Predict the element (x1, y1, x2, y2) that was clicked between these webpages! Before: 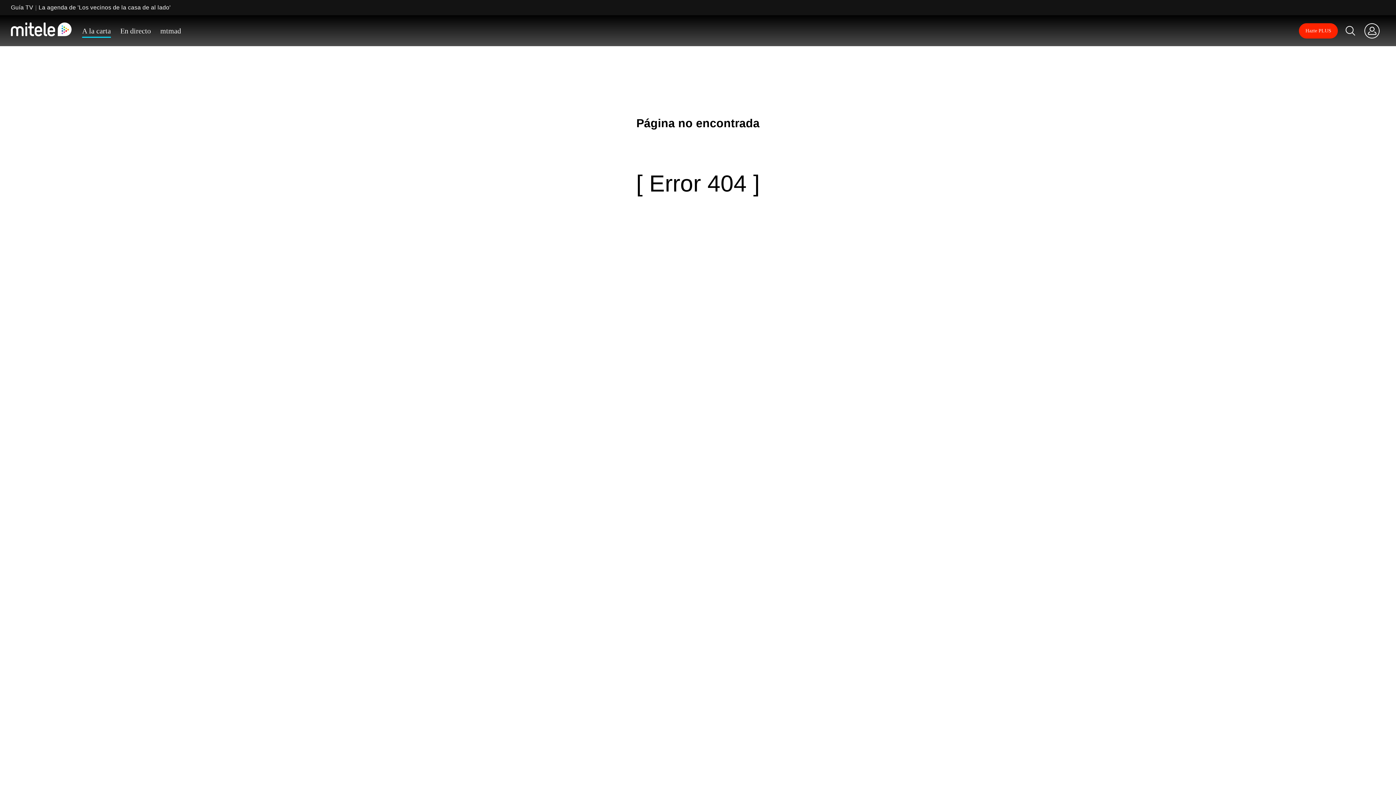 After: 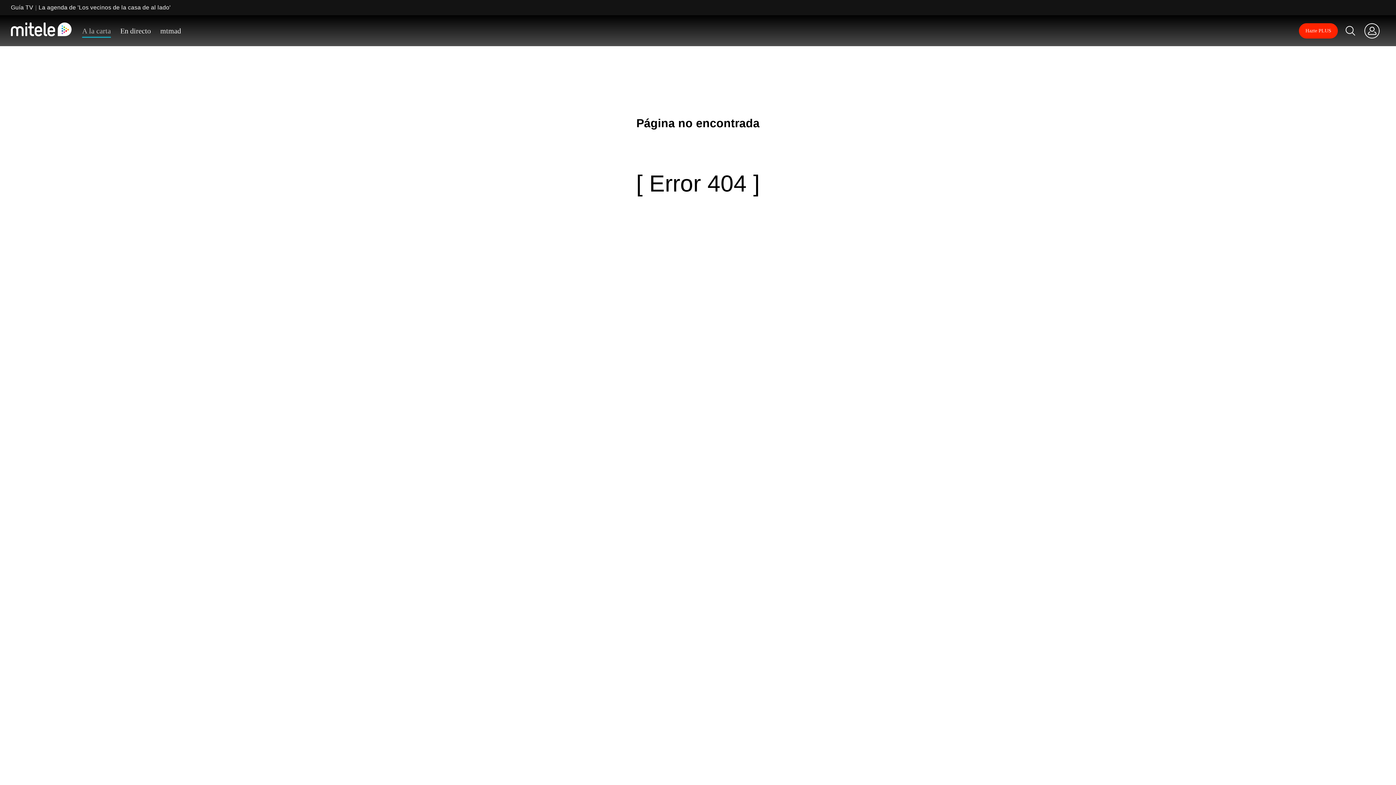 Action: label: A la carta bbox: (82, 26, 110, 37)